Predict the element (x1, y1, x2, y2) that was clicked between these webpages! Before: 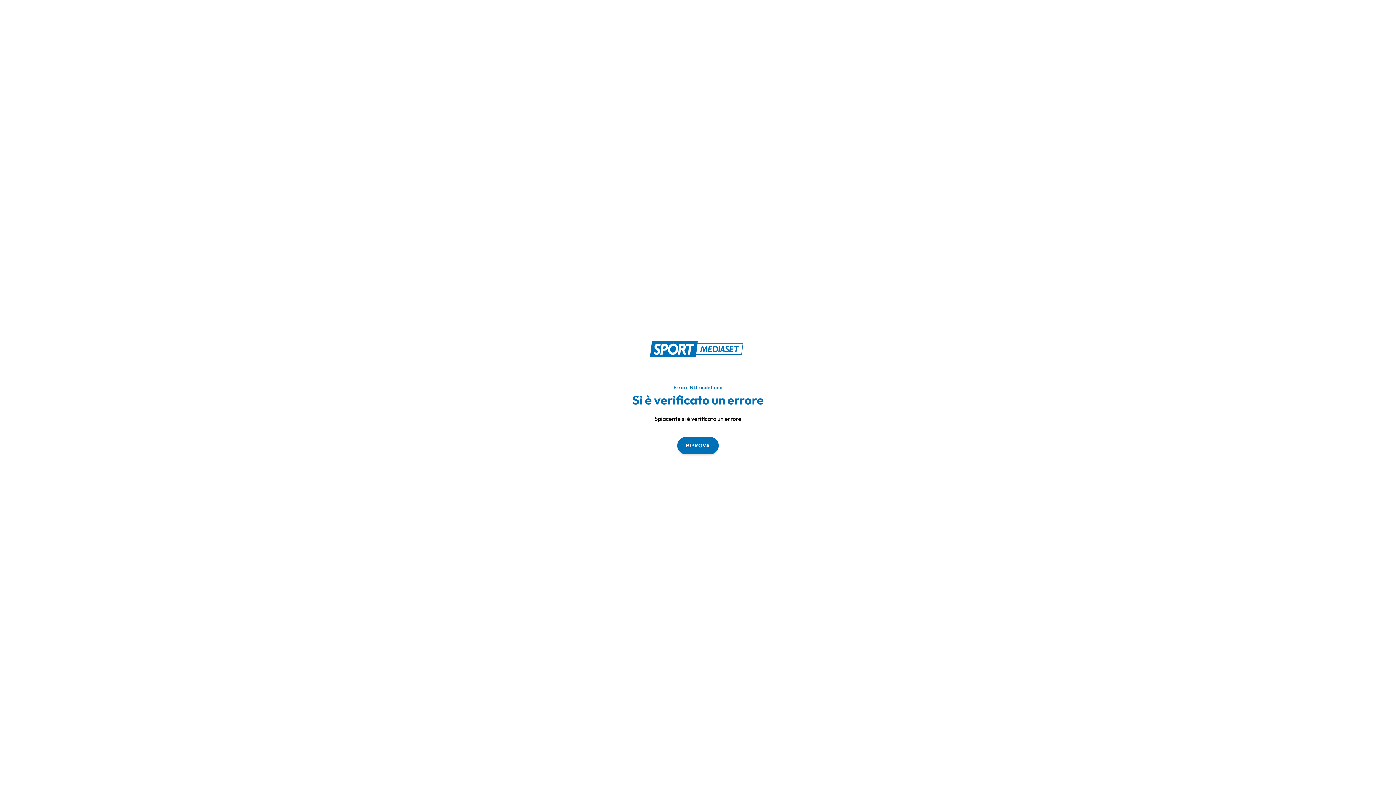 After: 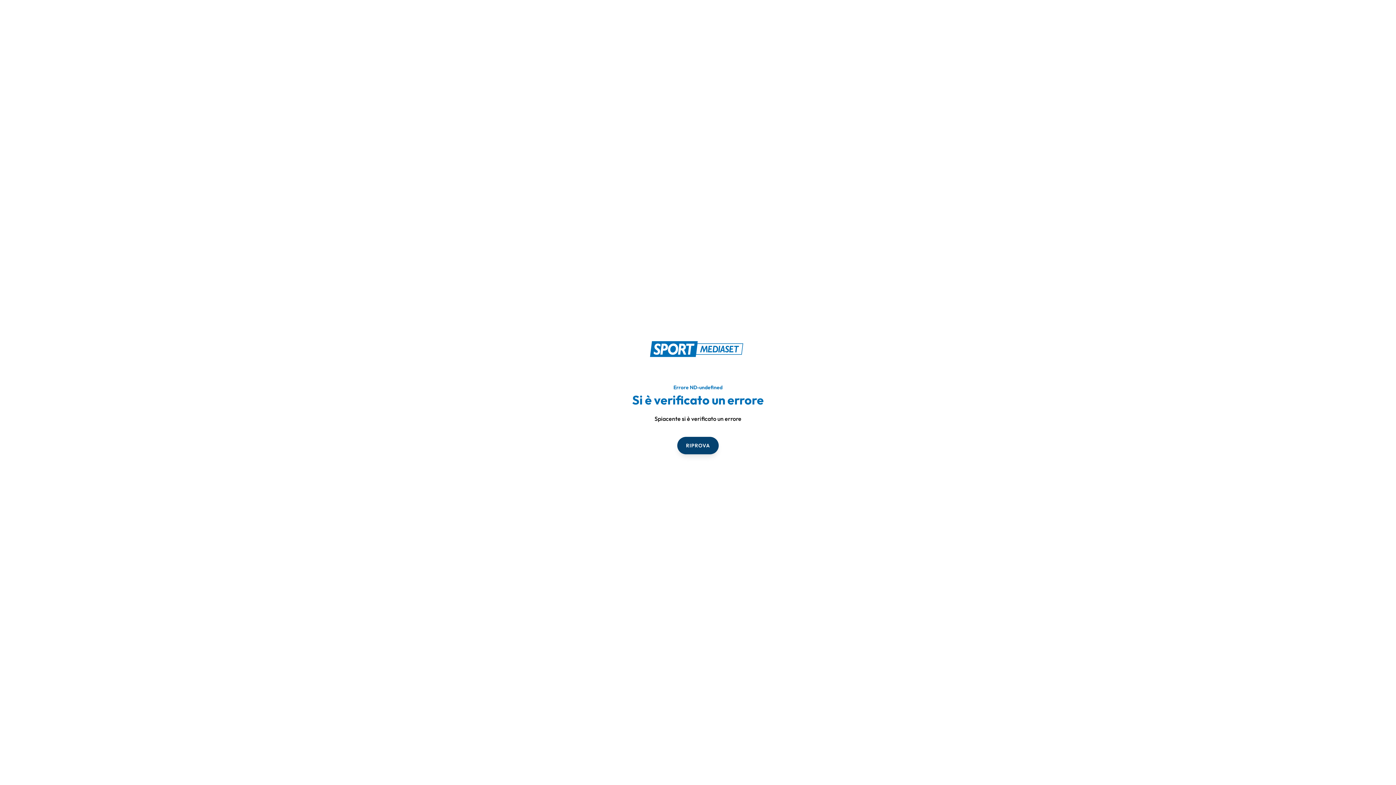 Action: label: RIPROVA bbox: (677, 436, 718, 454)